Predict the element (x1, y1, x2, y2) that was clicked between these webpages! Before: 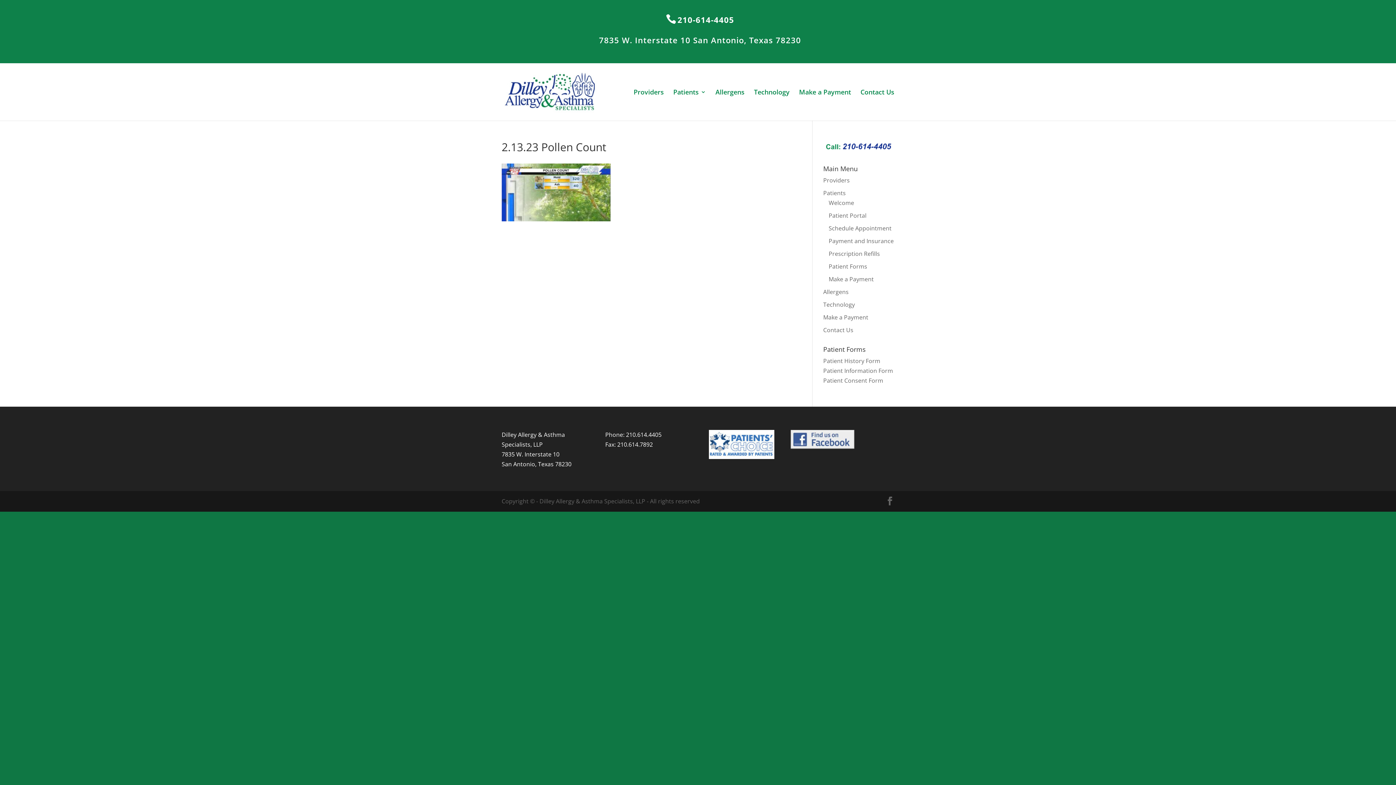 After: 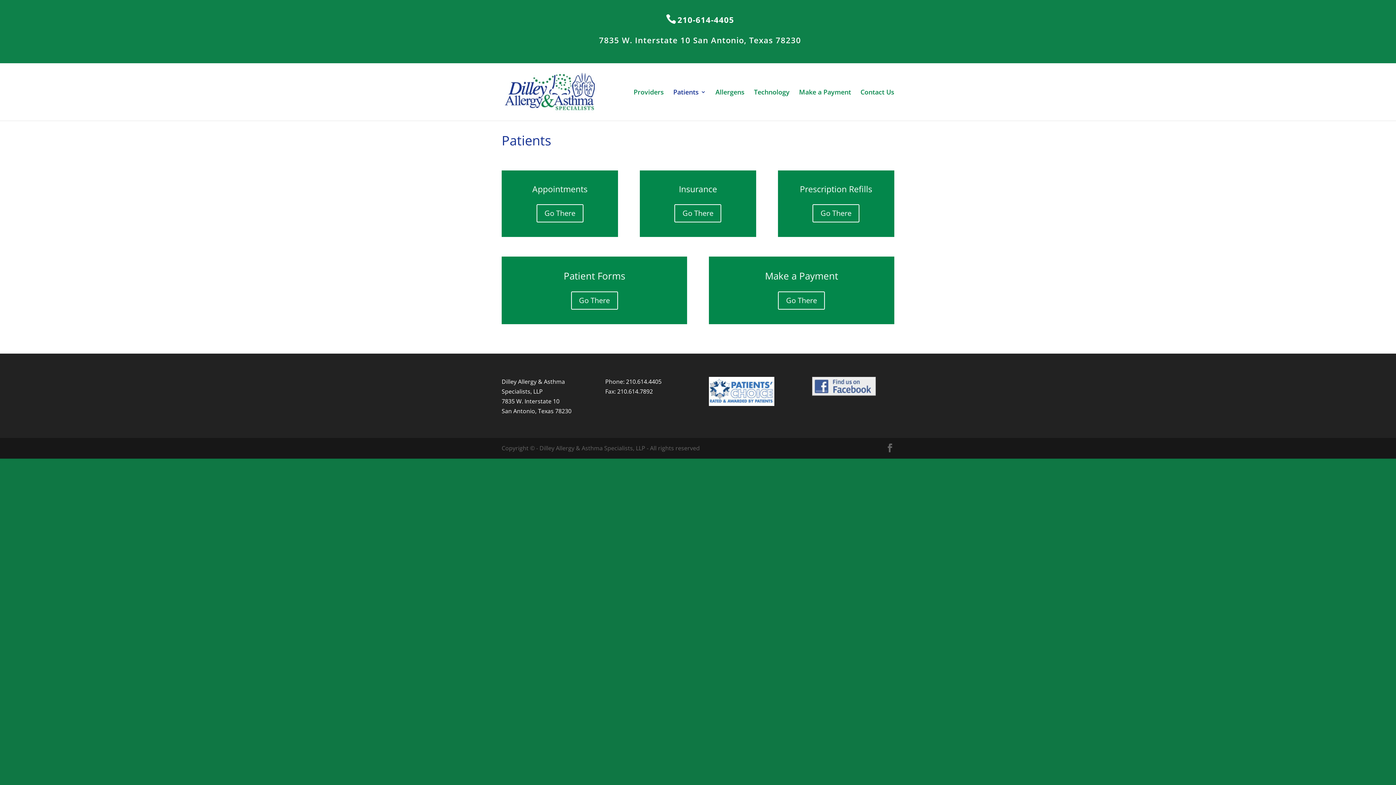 Action: label: Patients bbox: (673, 89, 706, 120)